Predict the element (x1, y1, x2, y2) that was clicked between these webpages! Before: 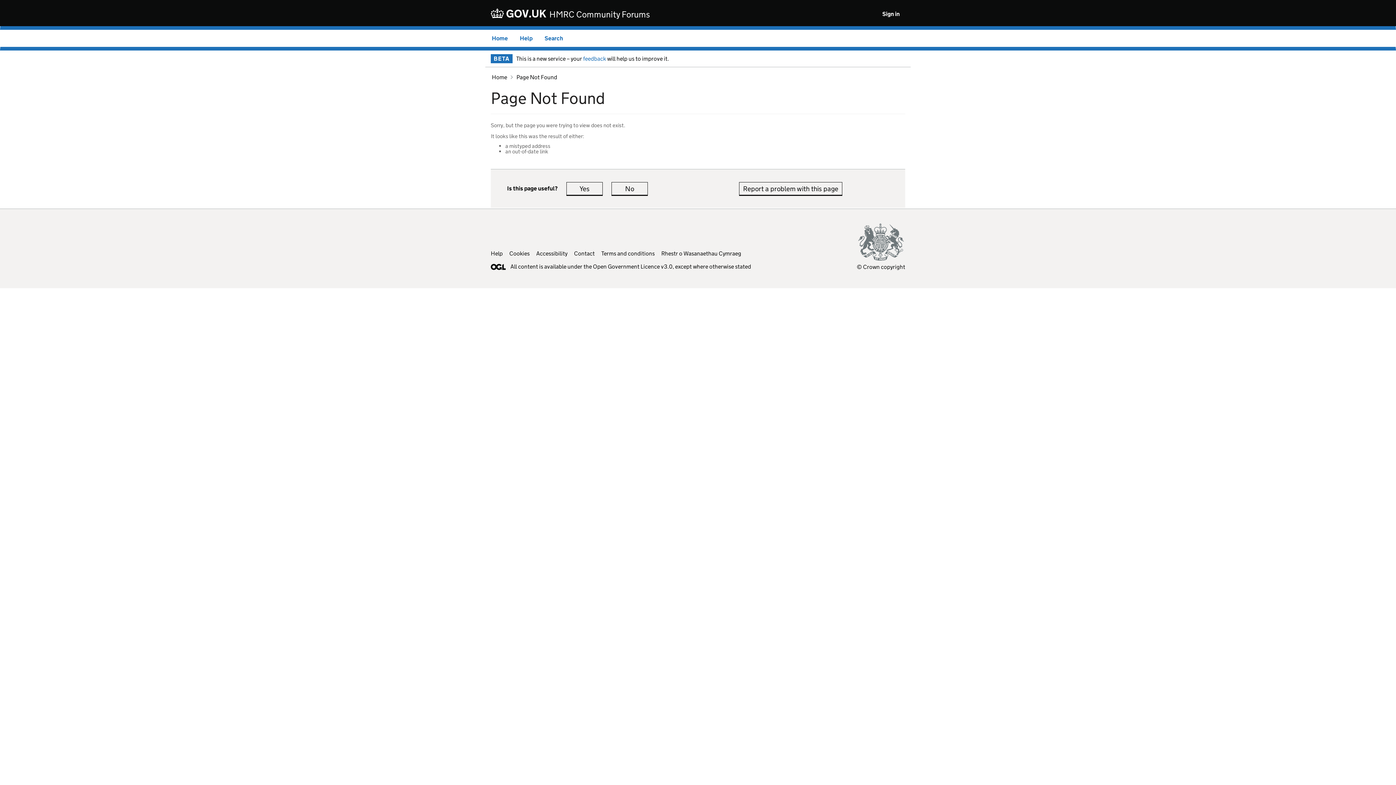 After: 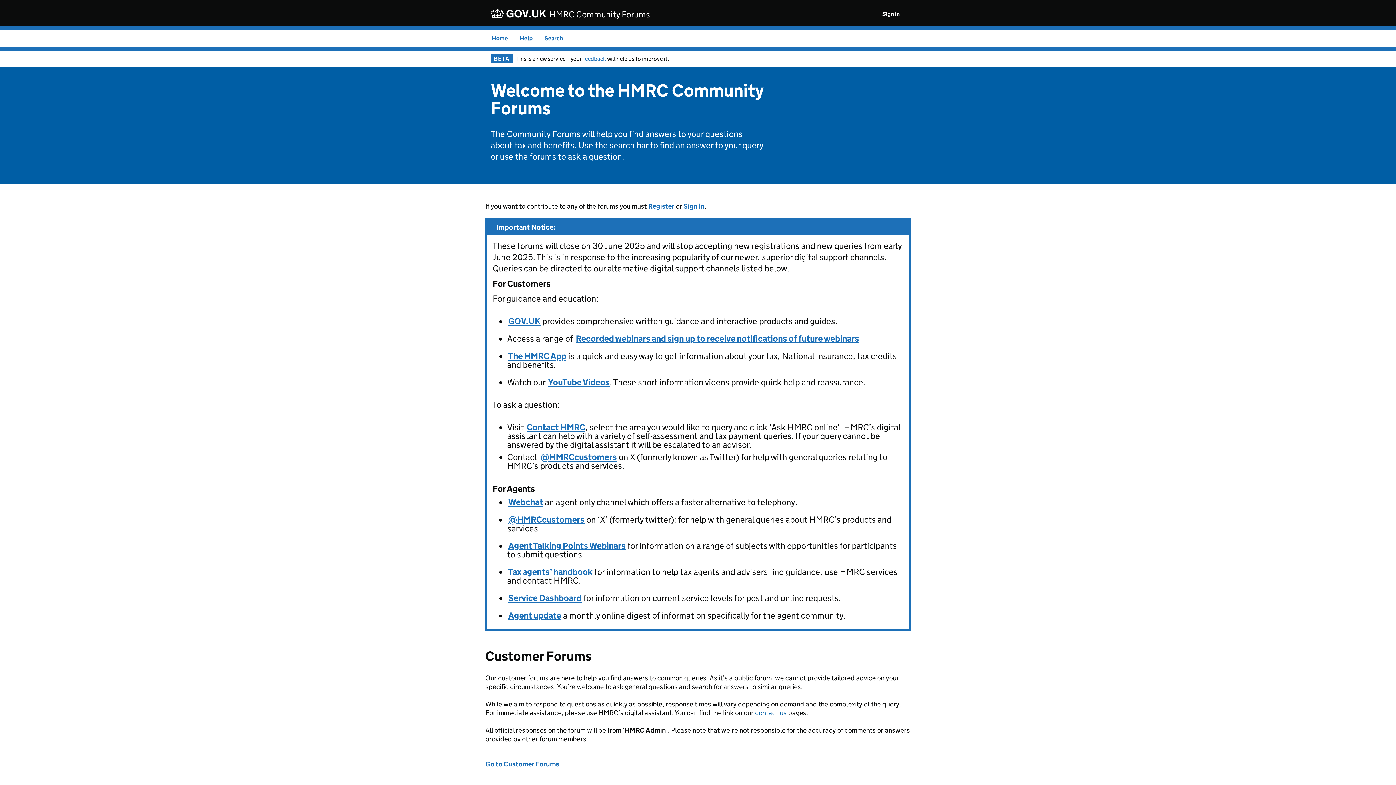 Action: label: Home bbox: (492, 73, 507, 80)